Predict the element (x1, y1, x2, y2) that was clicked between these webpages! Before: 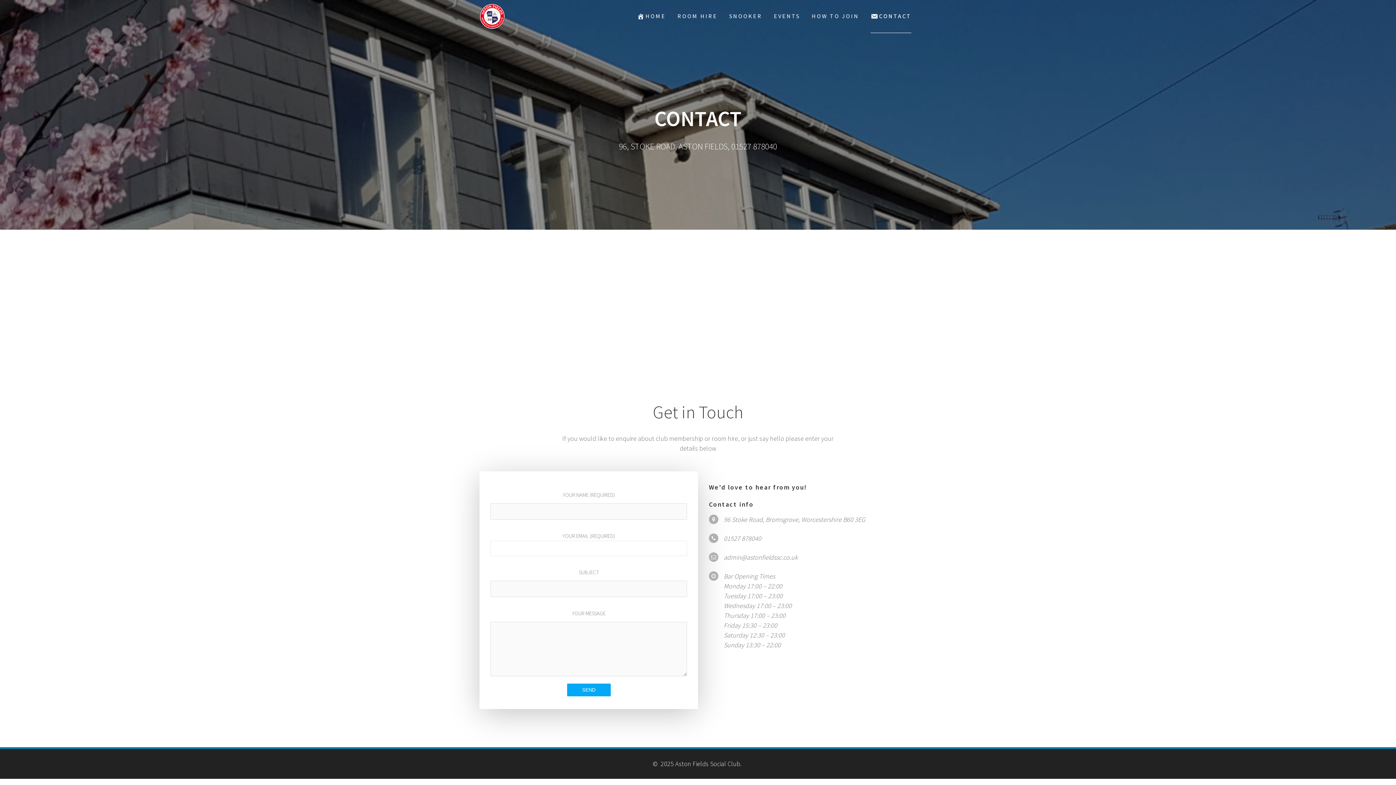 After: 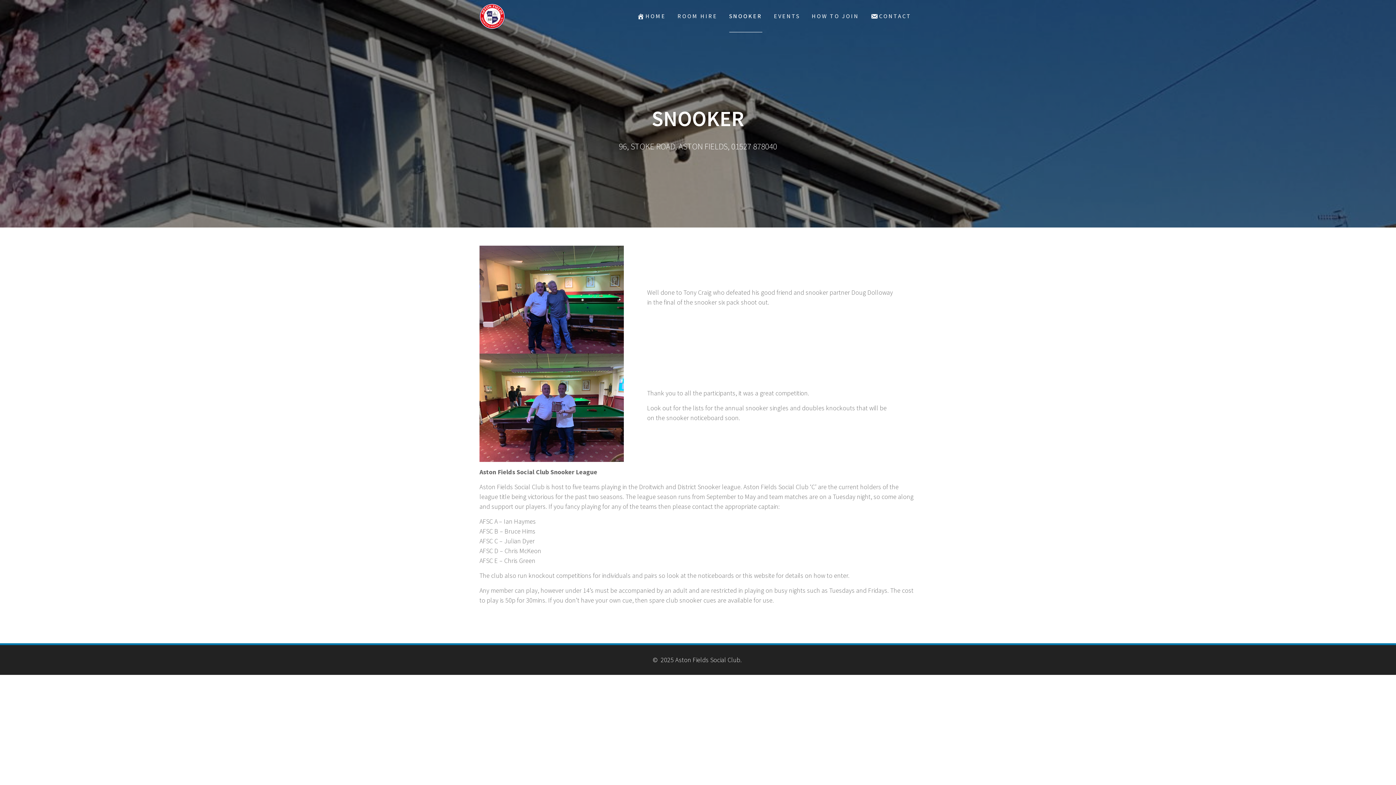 Action: bbox: (729, 0, 762, 32) label: SNOOKER